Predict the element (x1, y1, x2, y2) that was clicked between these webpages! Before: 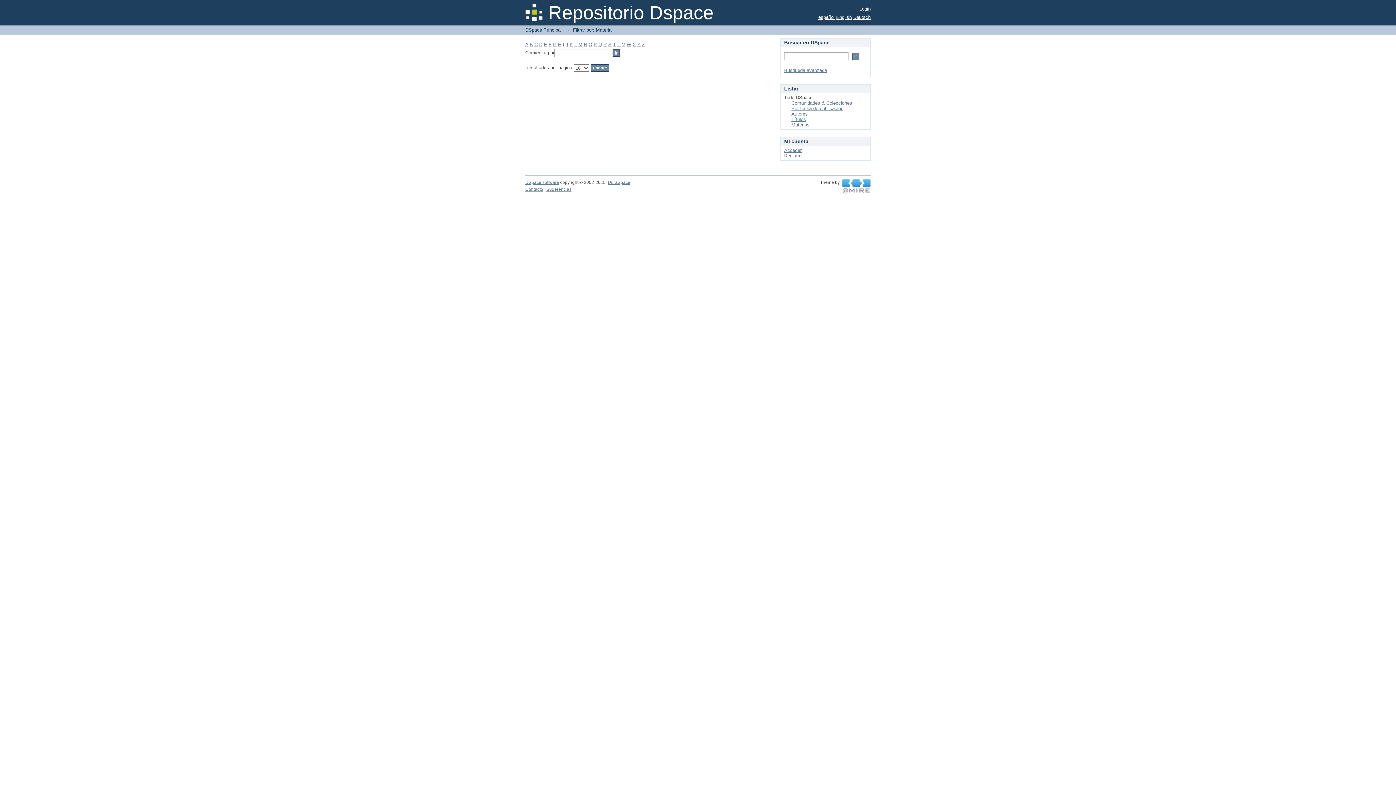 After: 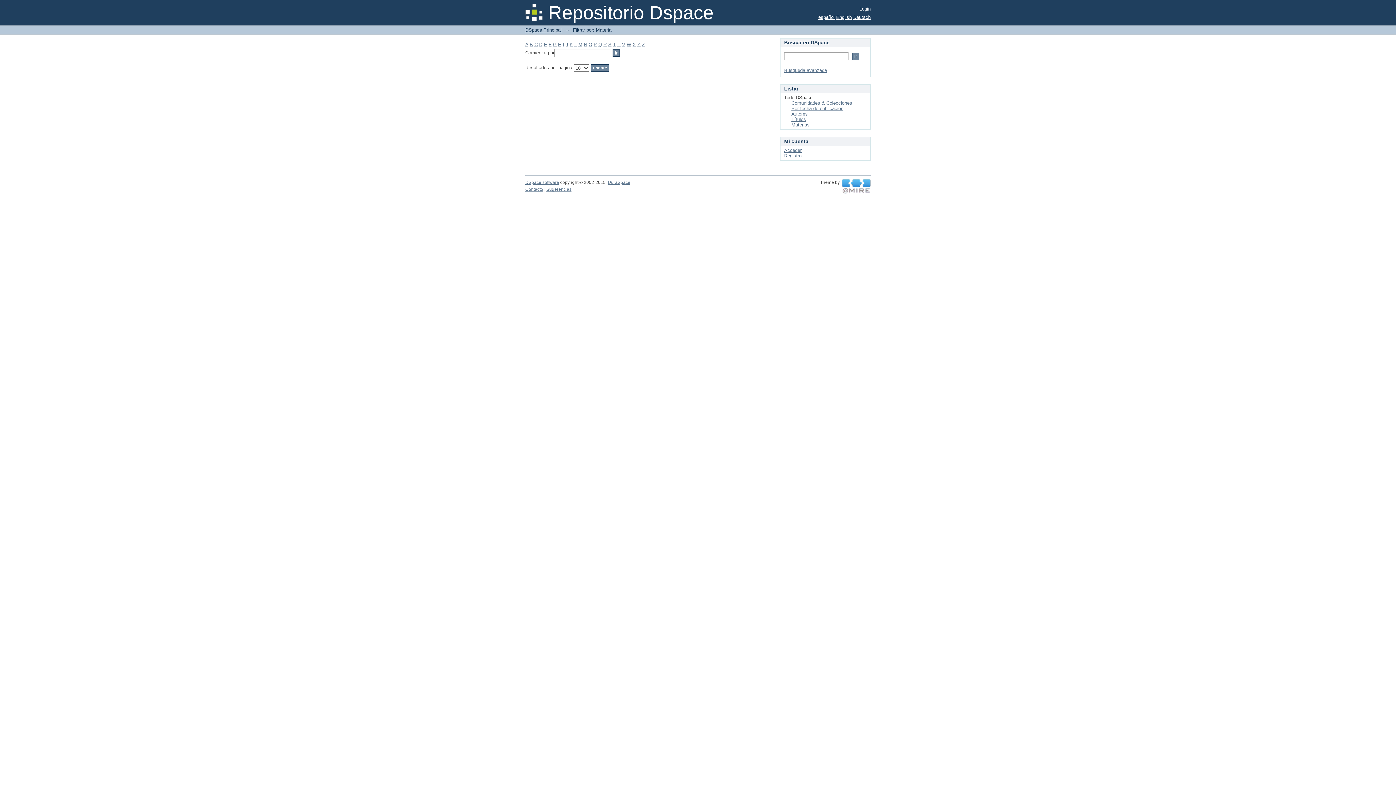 Action: label: Z bbox: (642, 41, 645, 47)